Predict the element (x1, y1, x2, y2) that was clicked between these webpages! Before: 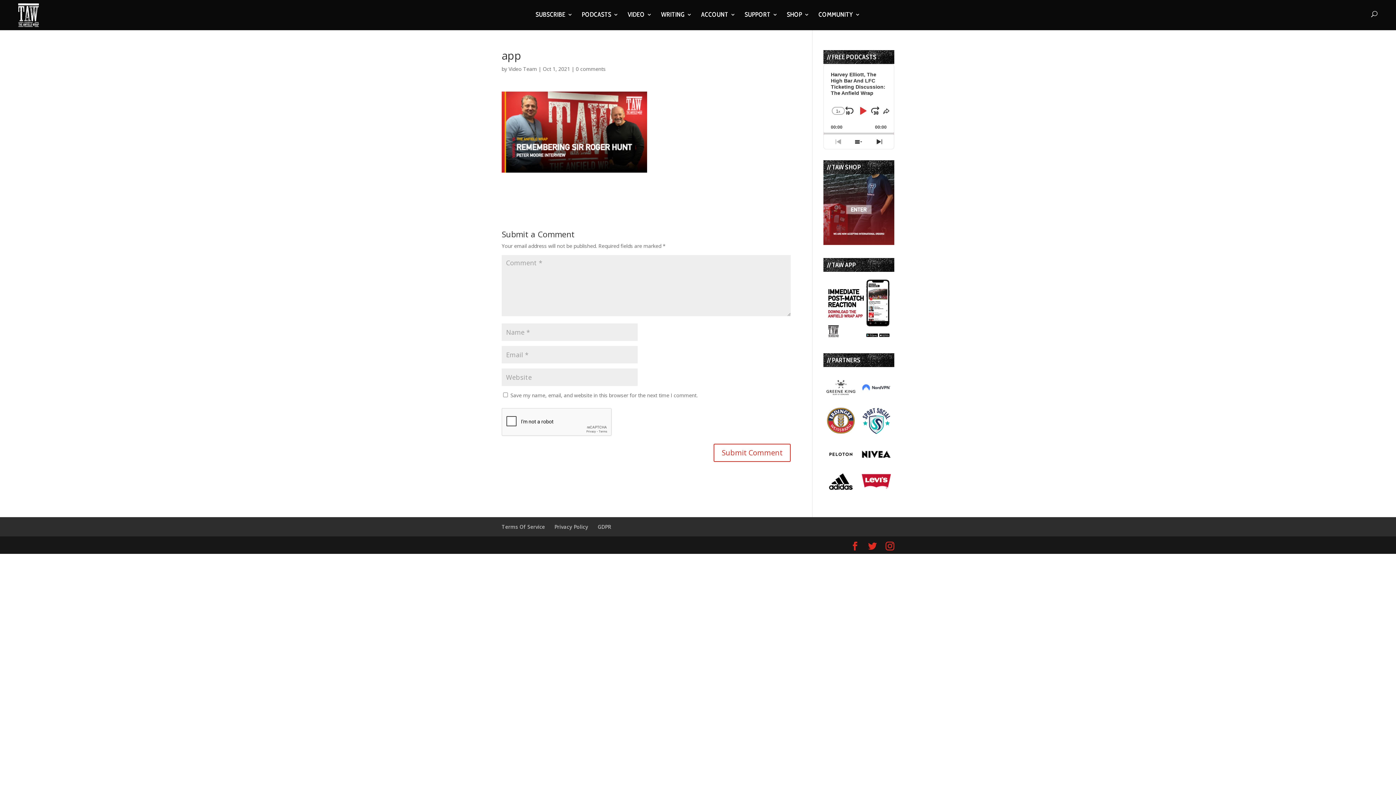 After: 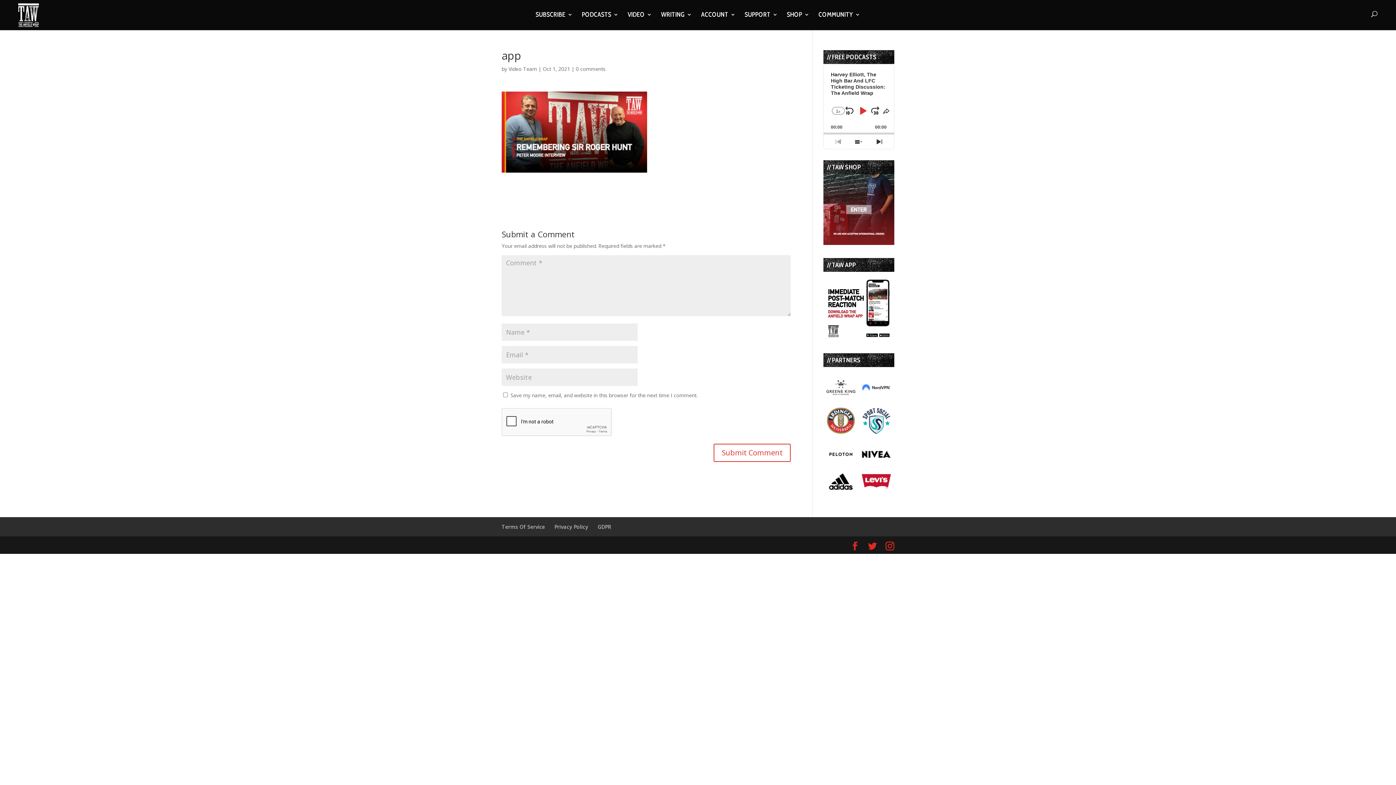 Action: label: Skip Backward bbox: (842, 103, 856, 118)